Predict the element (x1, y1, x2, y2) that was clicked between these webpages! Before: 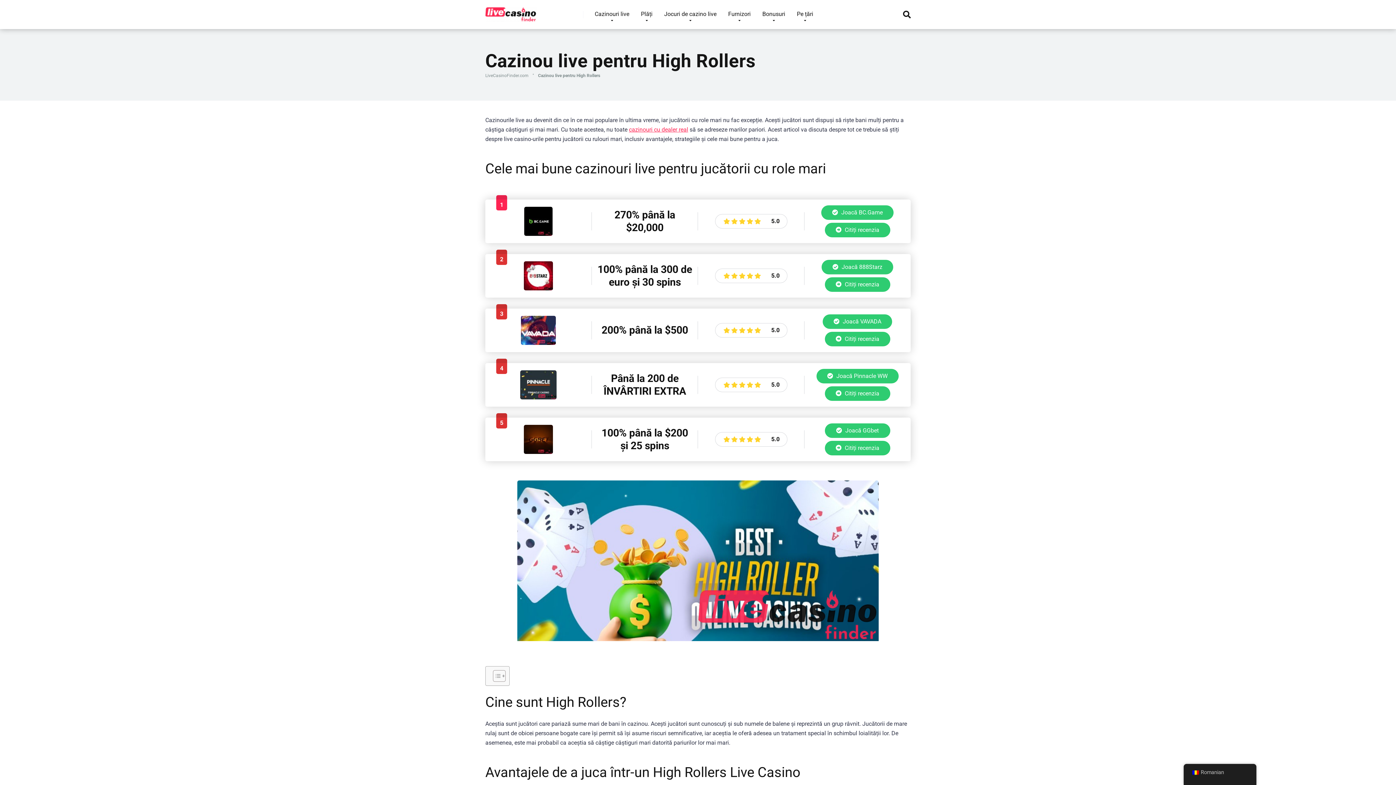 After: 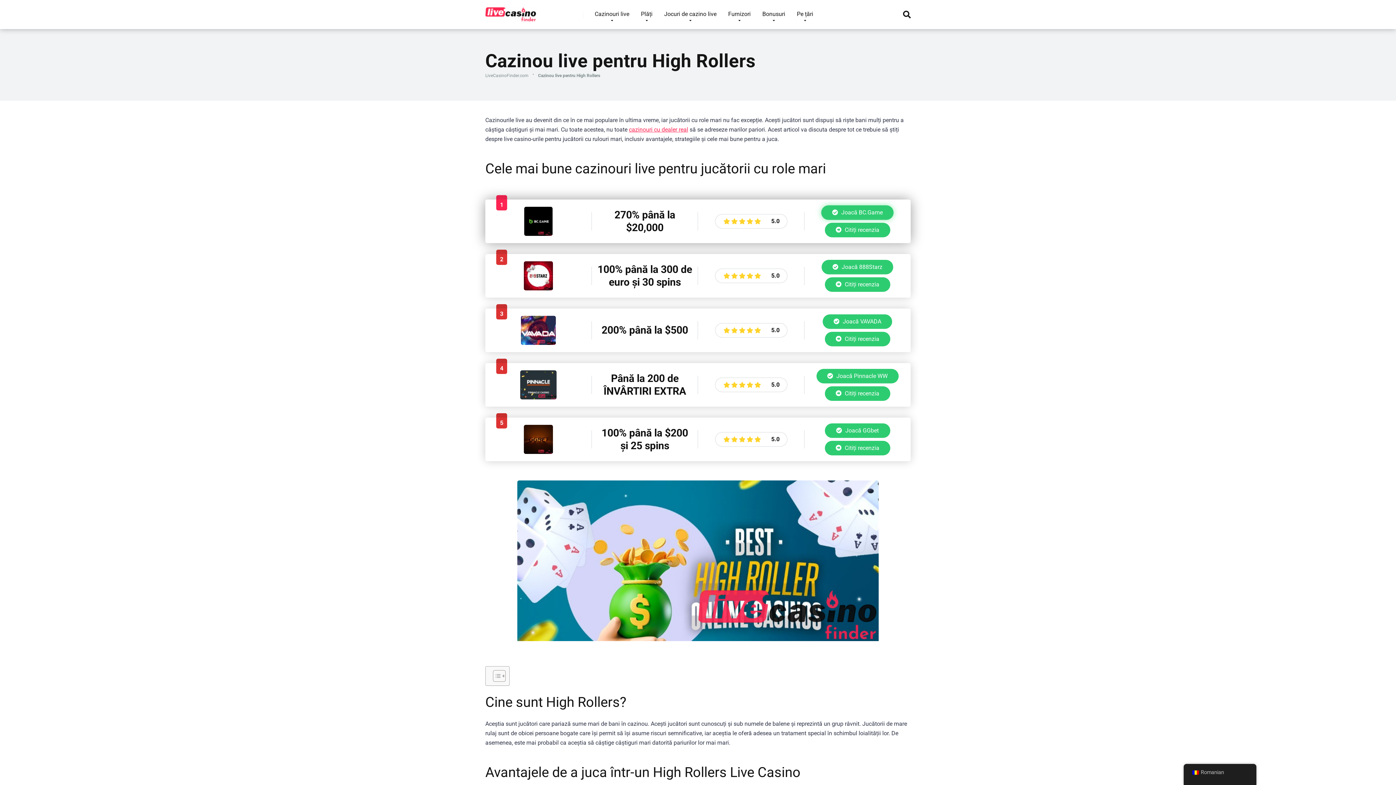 Action: bbox: (821, 205, 893, 219) label:  Joacă BC.Game